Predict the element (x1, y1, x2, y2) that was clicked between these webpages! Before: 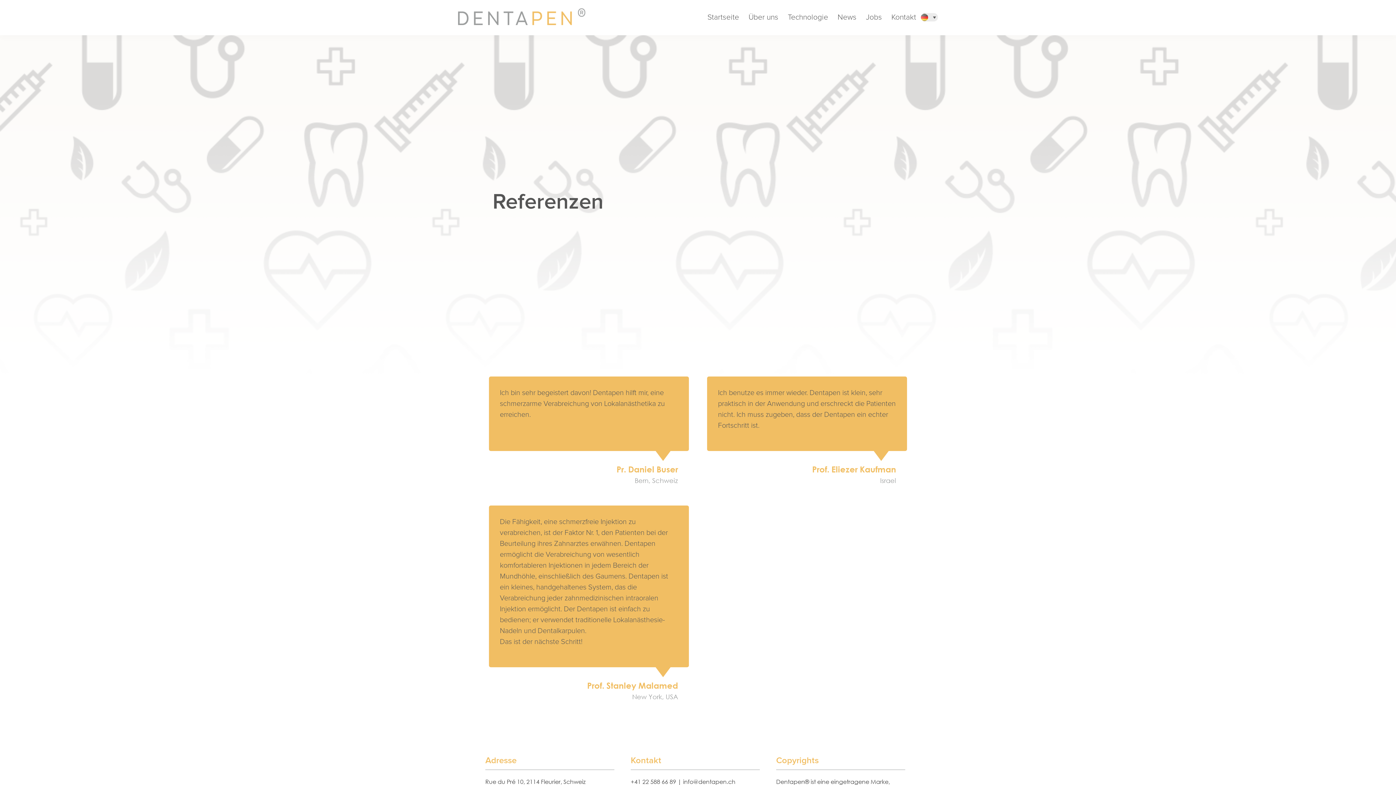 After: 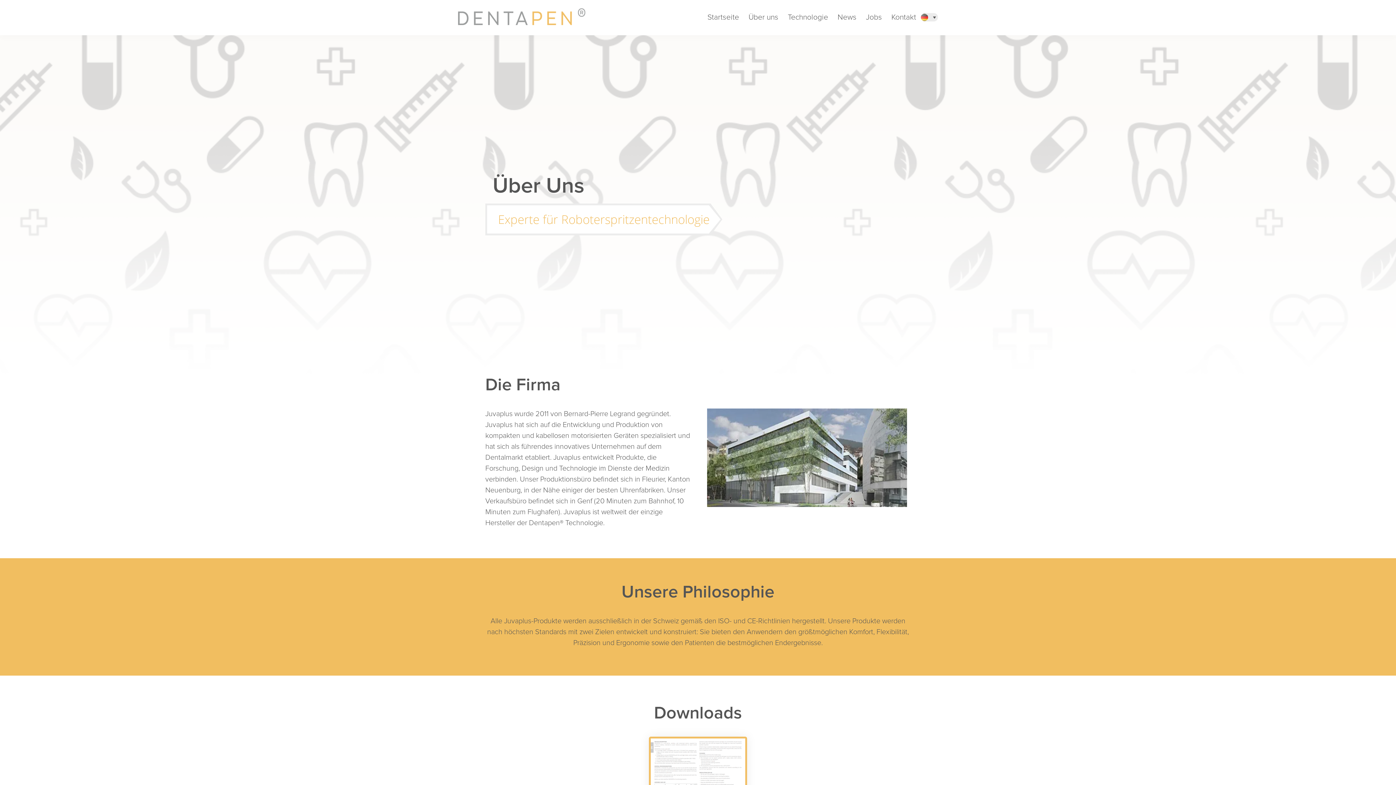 Action: bbox: (744, 13, 783, 20) label: Über uns